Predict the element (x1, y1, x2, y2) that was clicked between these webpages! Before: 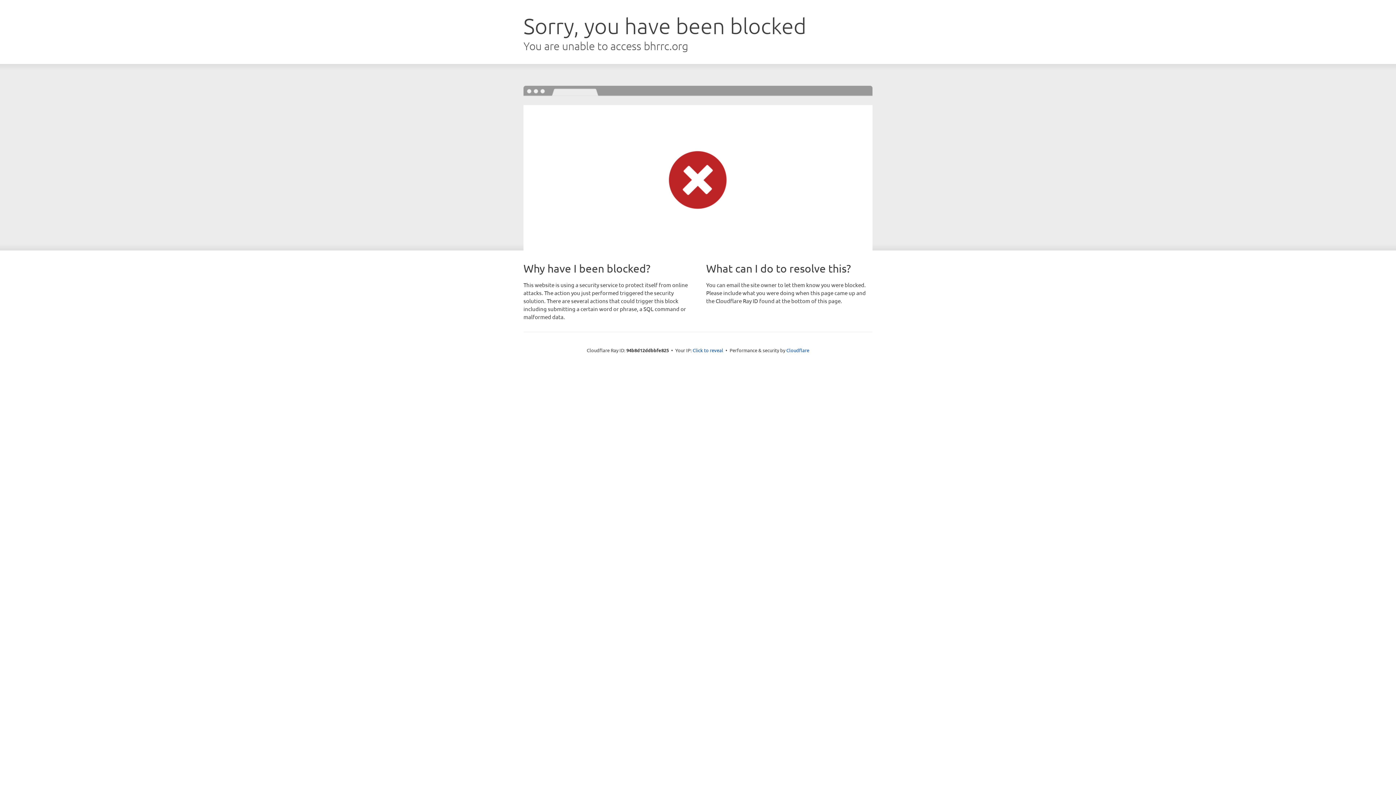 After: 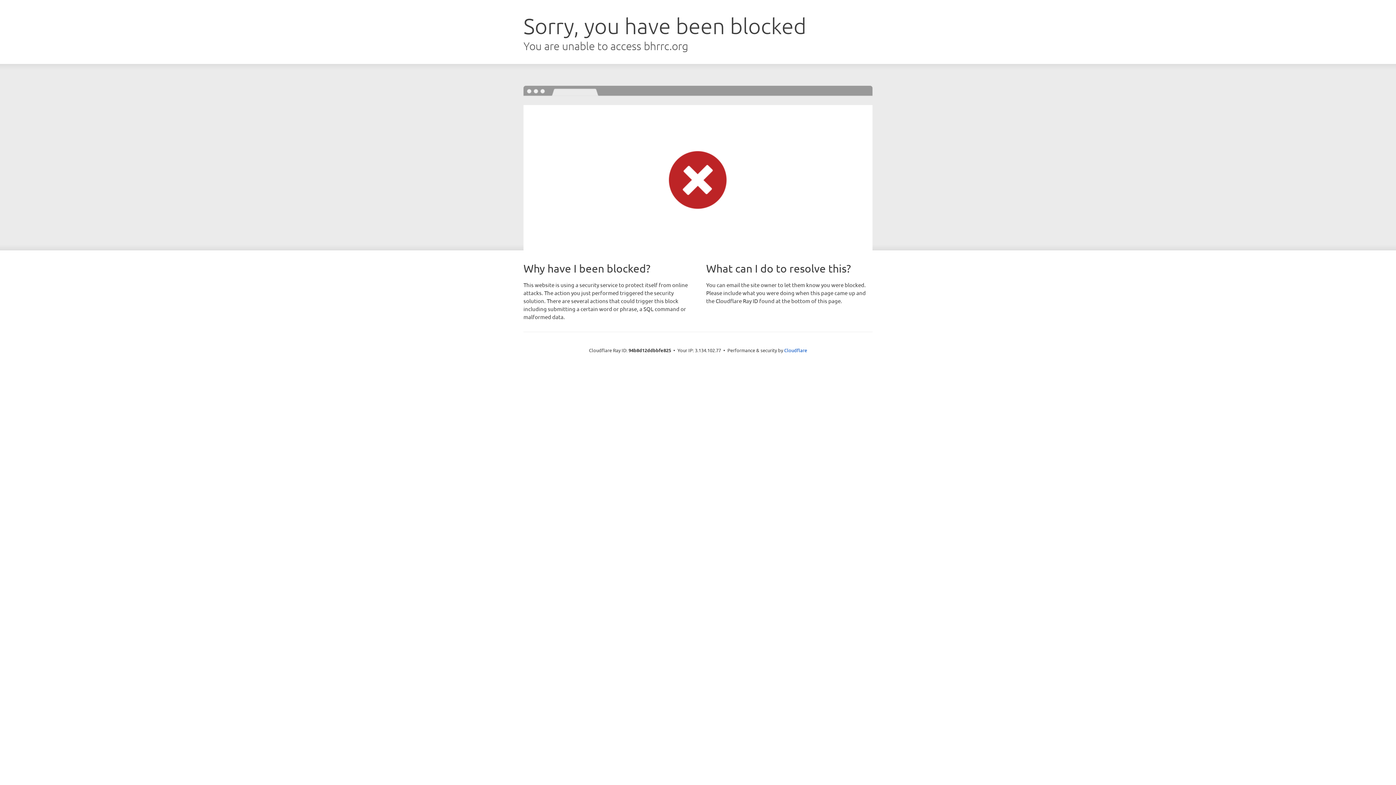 Action: label: Click to reveal bbox: (692, 346, 723, 353)